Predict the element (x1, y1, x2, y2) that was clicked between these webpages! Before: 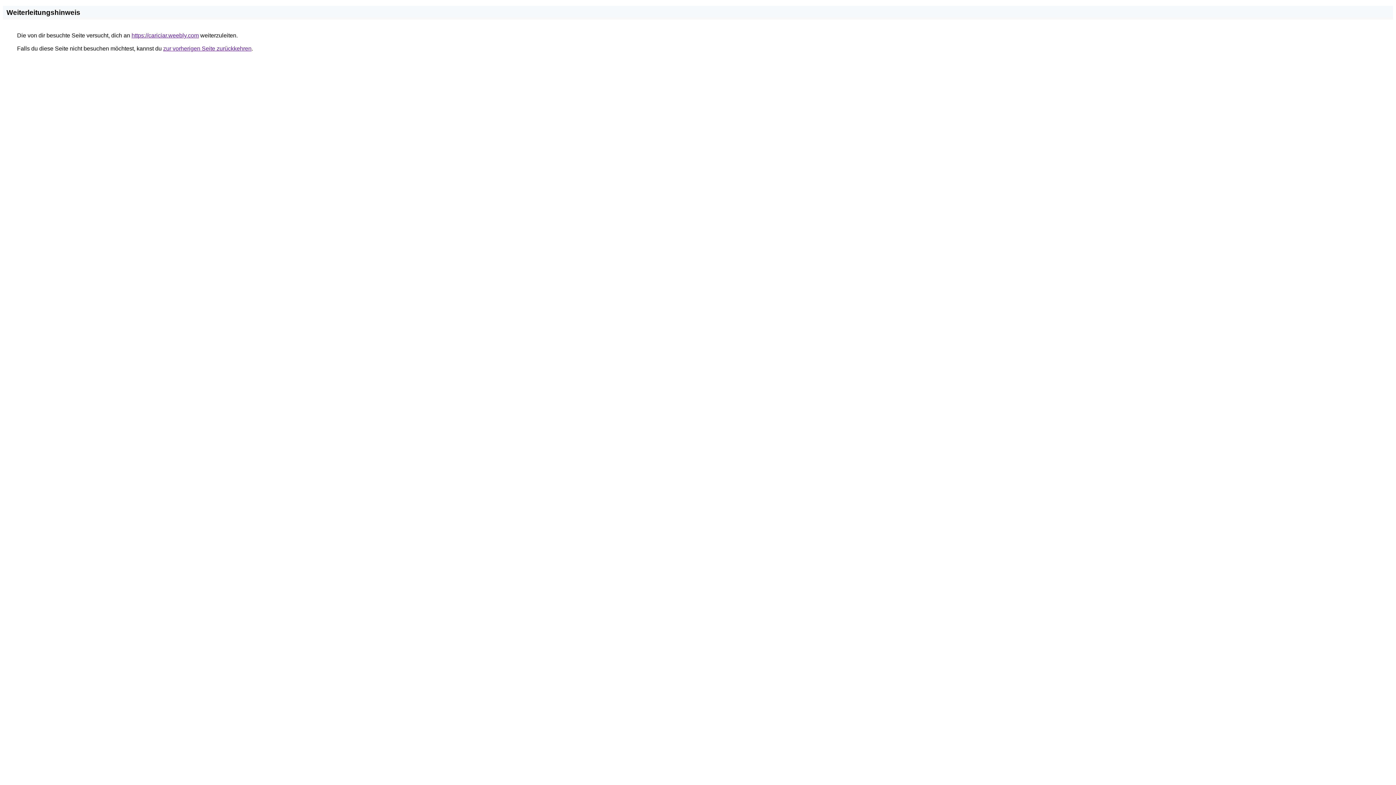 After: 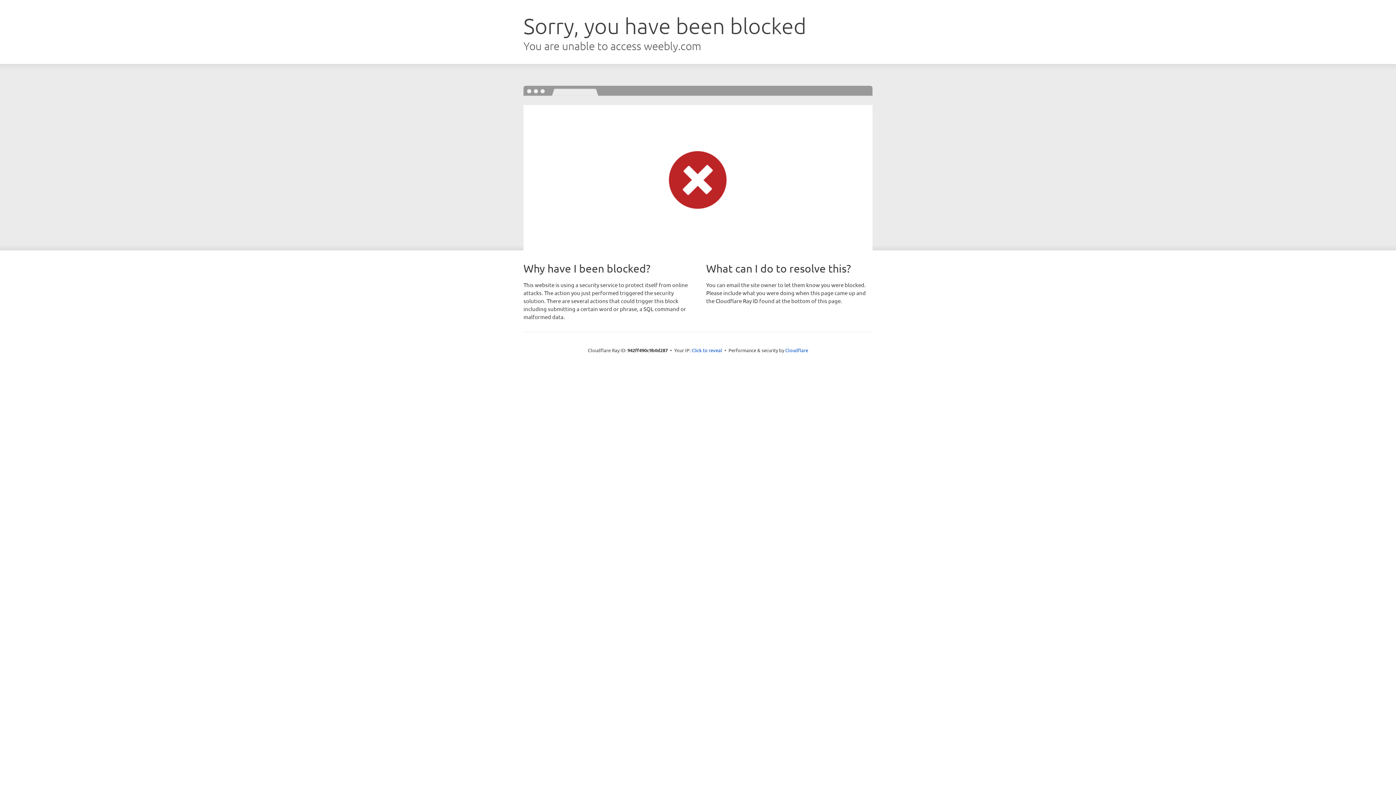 Action: label: https://cariciar.weebly.com bbox: (131, 32, 198, 38)